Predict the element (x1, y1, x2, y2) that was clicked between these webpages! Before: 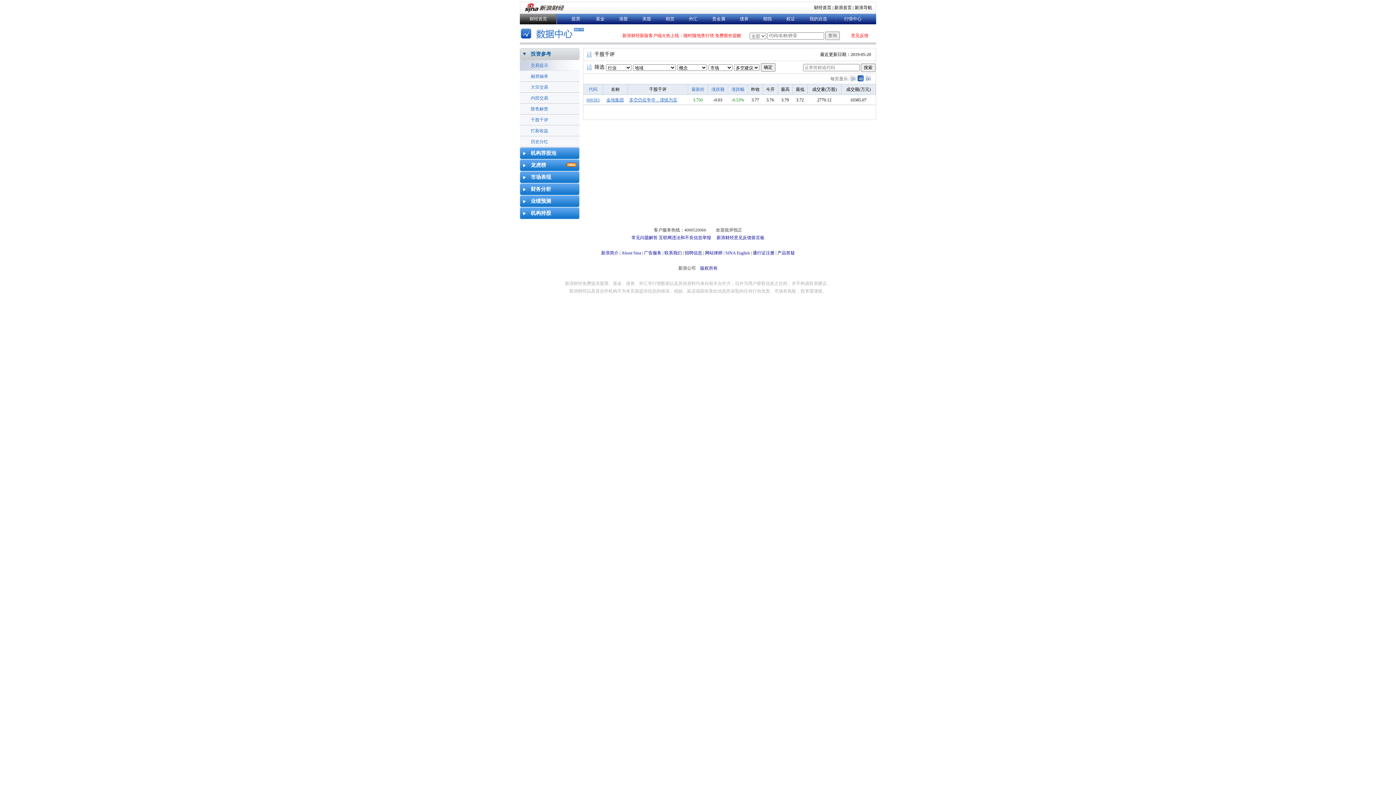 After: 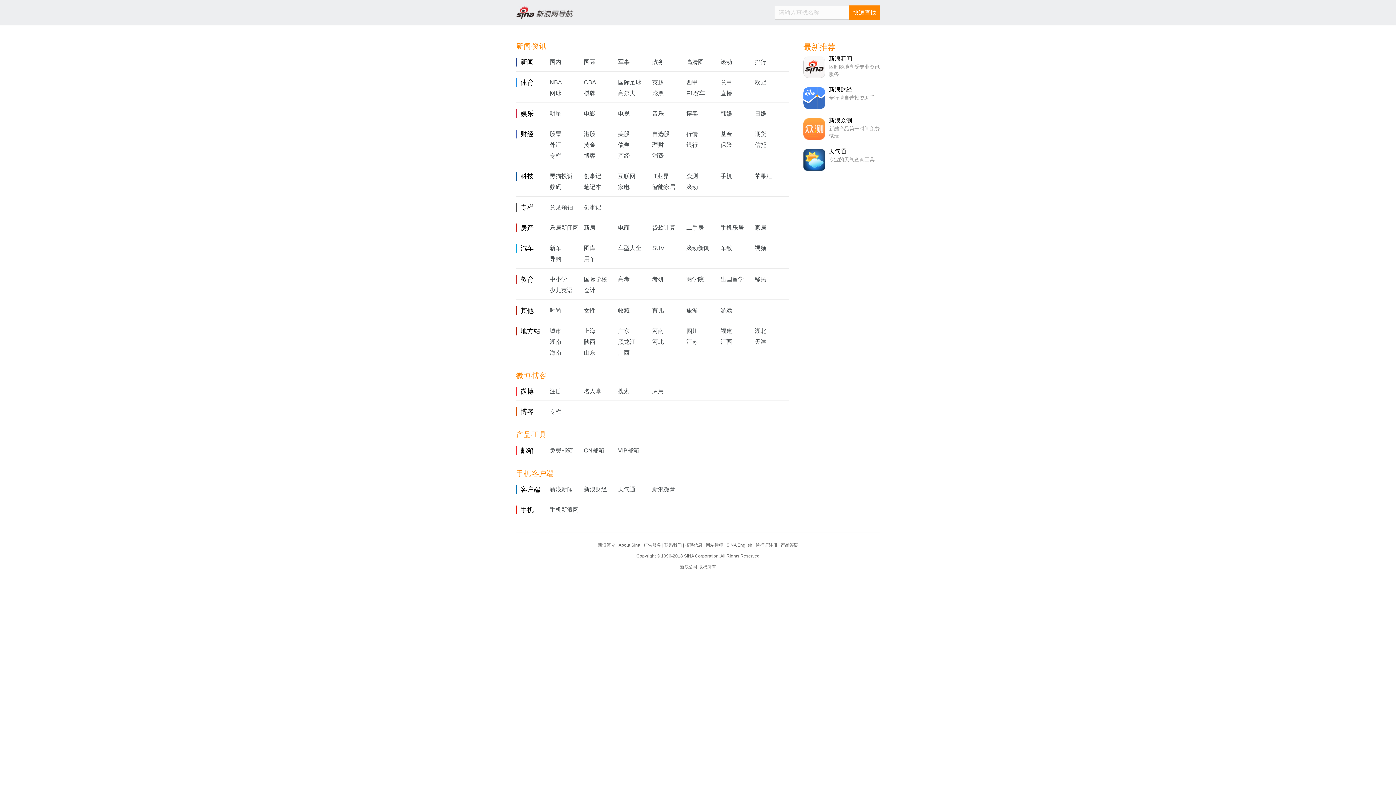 Action: label: 新浪导航 bbox: (854, 5, 872, 10)